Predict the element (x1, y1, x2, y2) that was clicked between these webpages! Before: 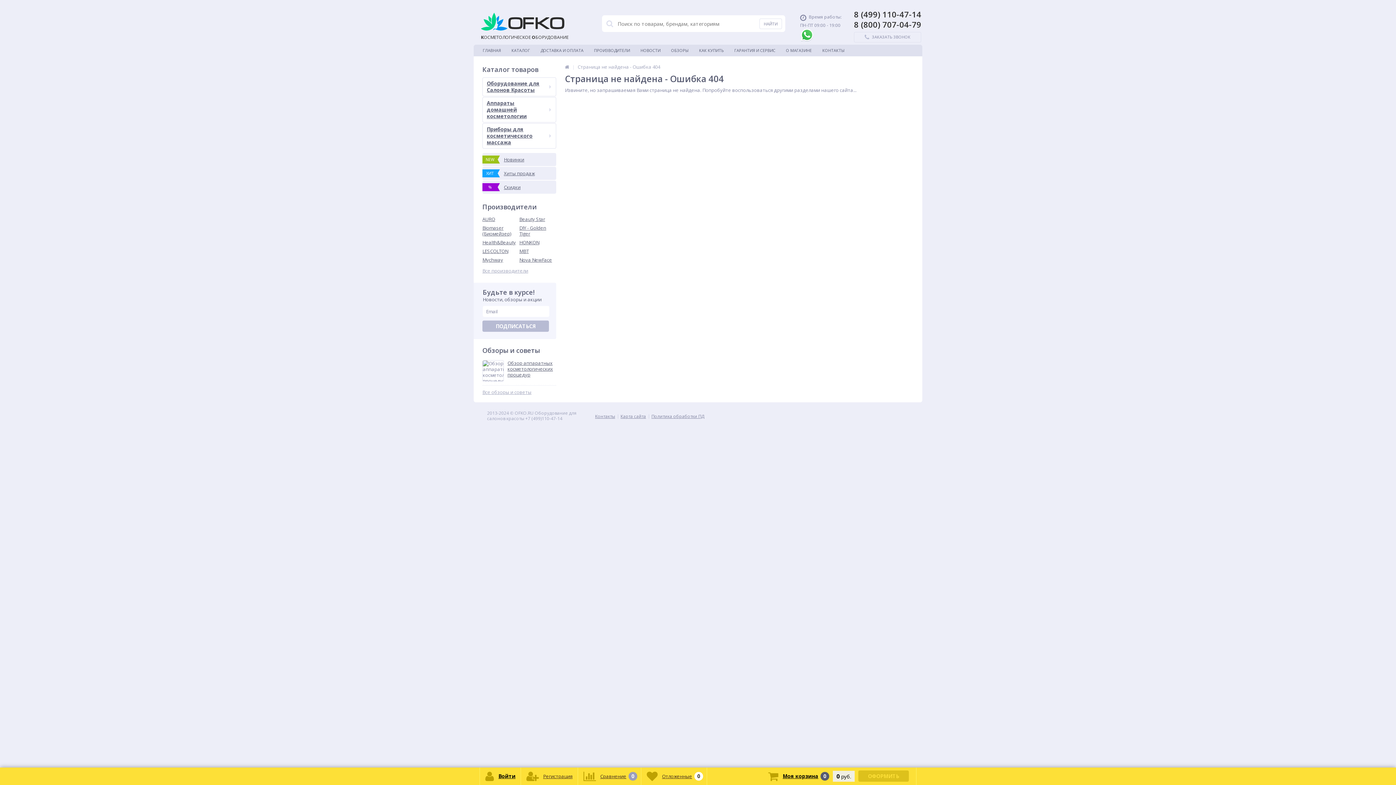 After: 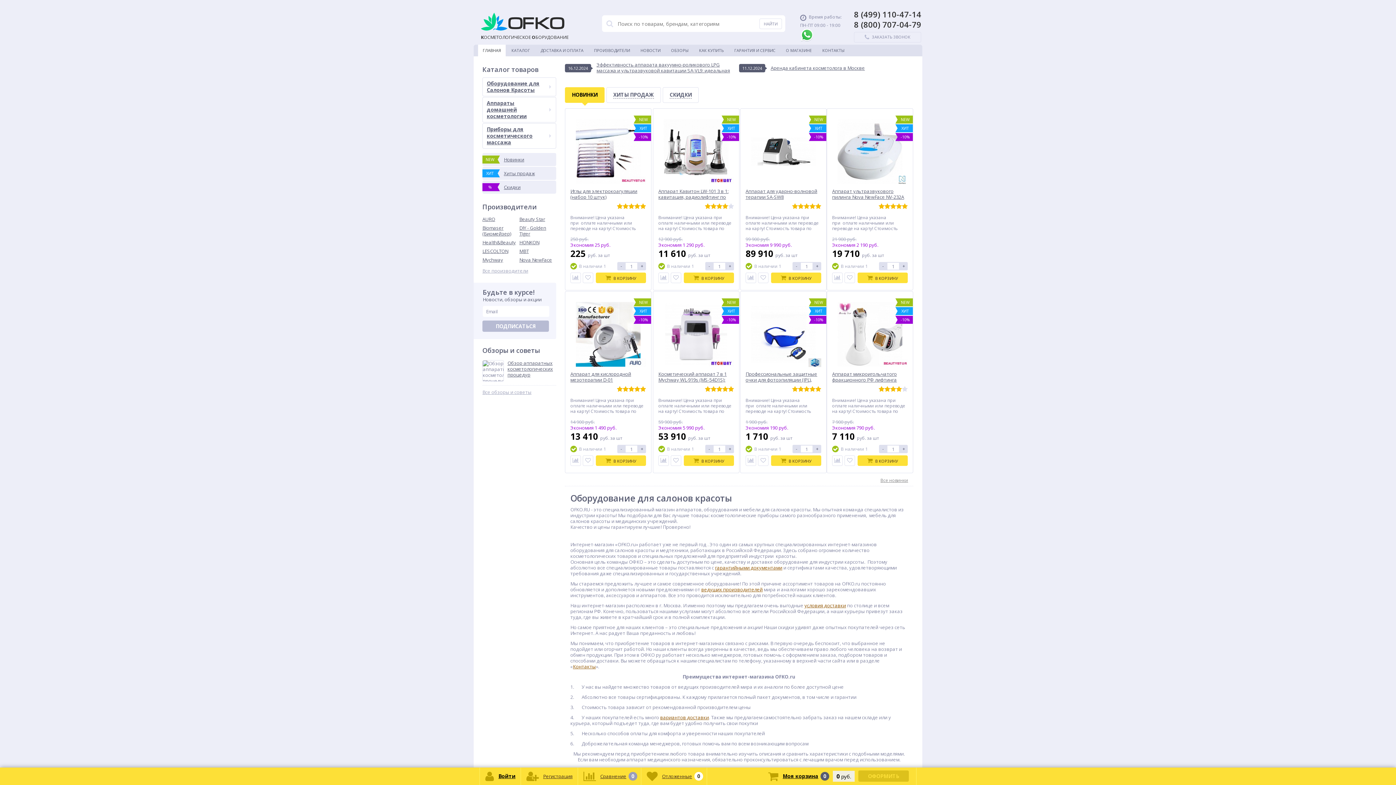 Action: bbox: (565, 63, 569, 70)